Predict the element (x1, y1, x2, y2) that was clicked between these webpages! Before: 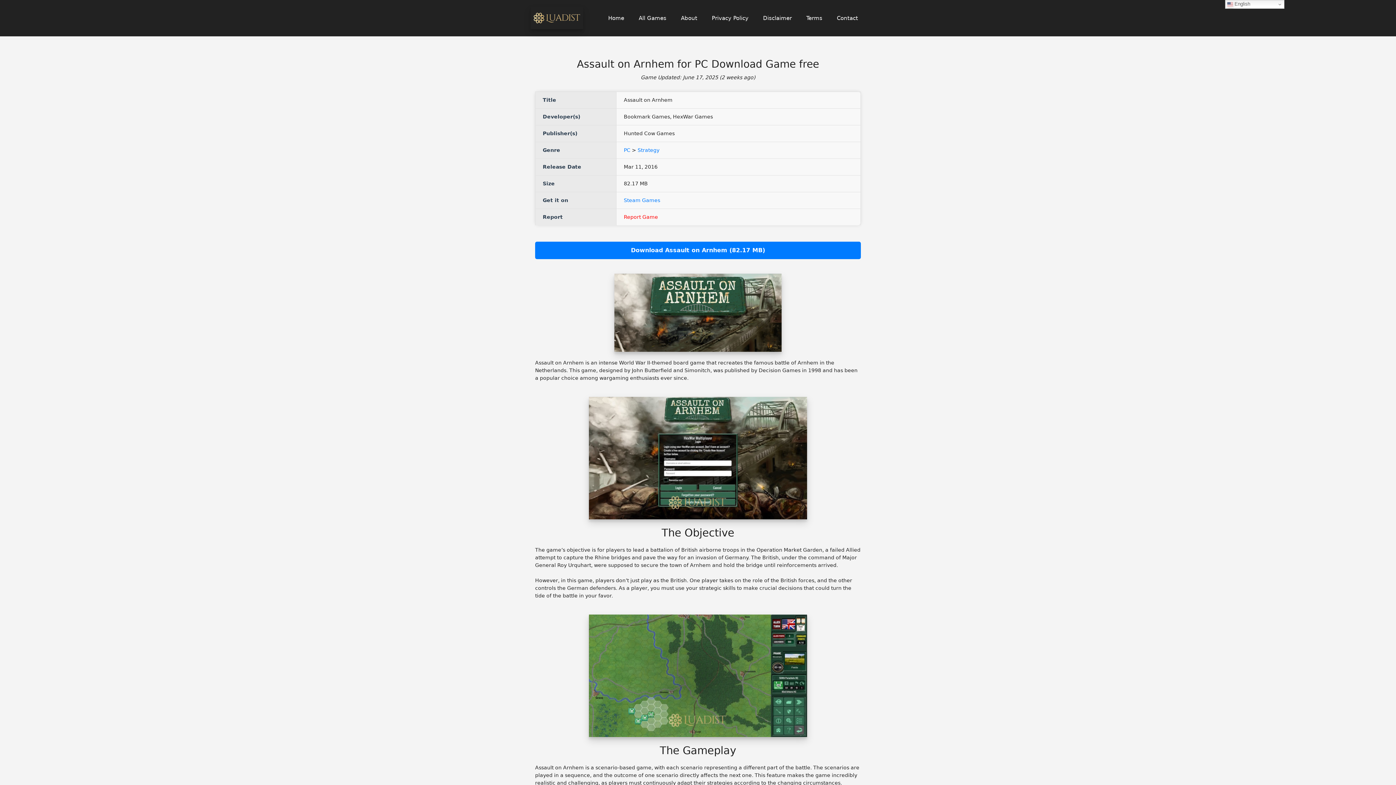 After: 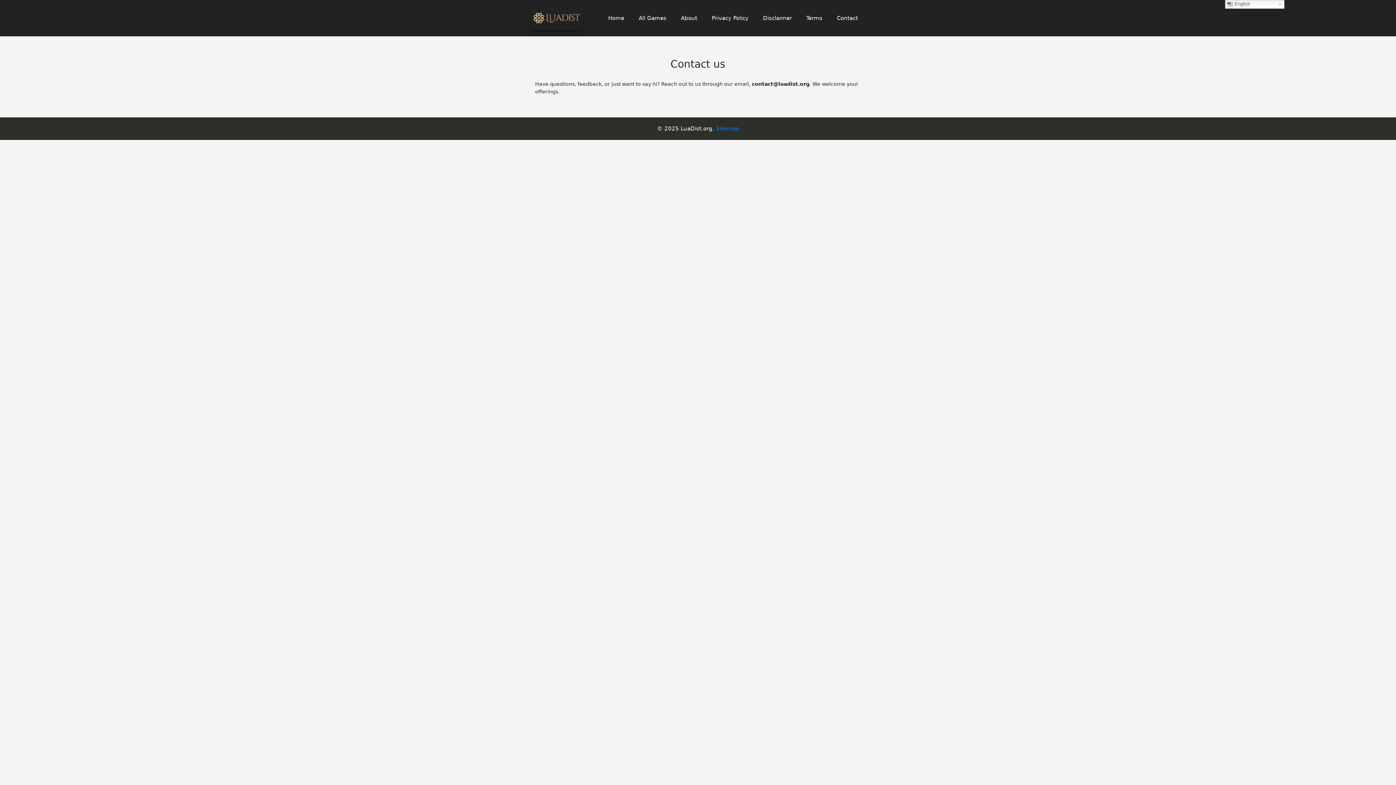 Action: bbox: (829, 7, 865, 29) label: Contact